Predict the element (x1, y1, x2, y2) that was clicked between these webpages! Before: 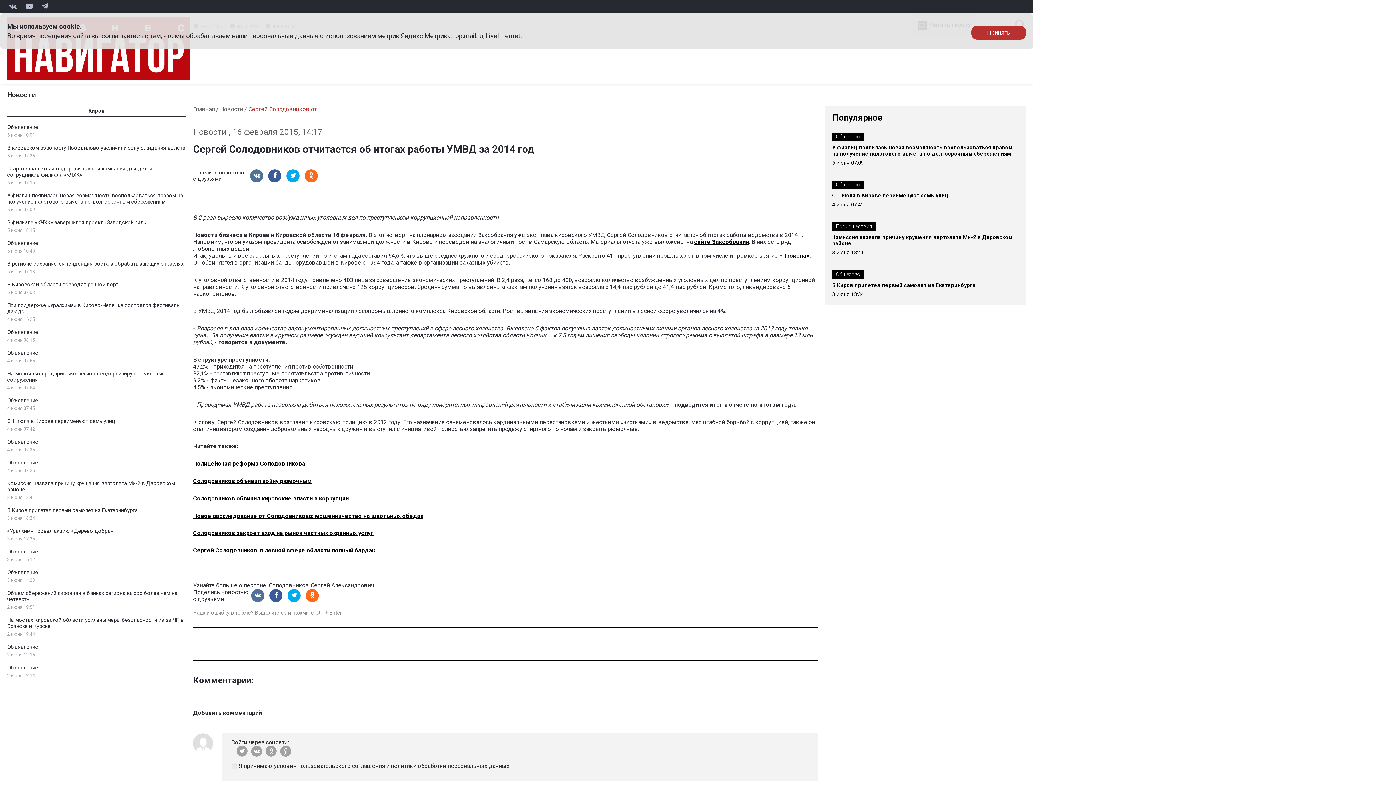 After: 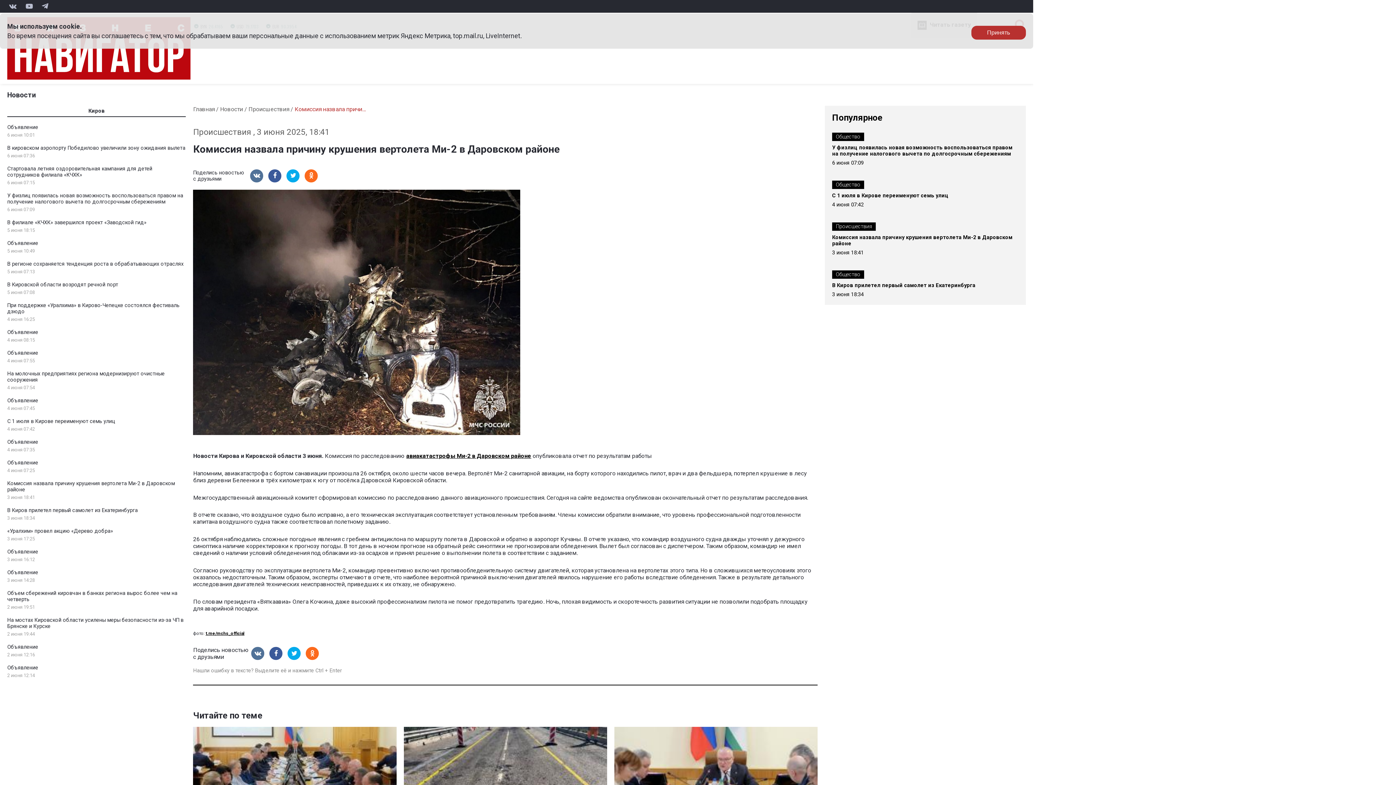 Action: bbox: (7, 480, 174, 493) label: Комиссия назвала причину крушения вертолета Ми-2 в Даровском районе